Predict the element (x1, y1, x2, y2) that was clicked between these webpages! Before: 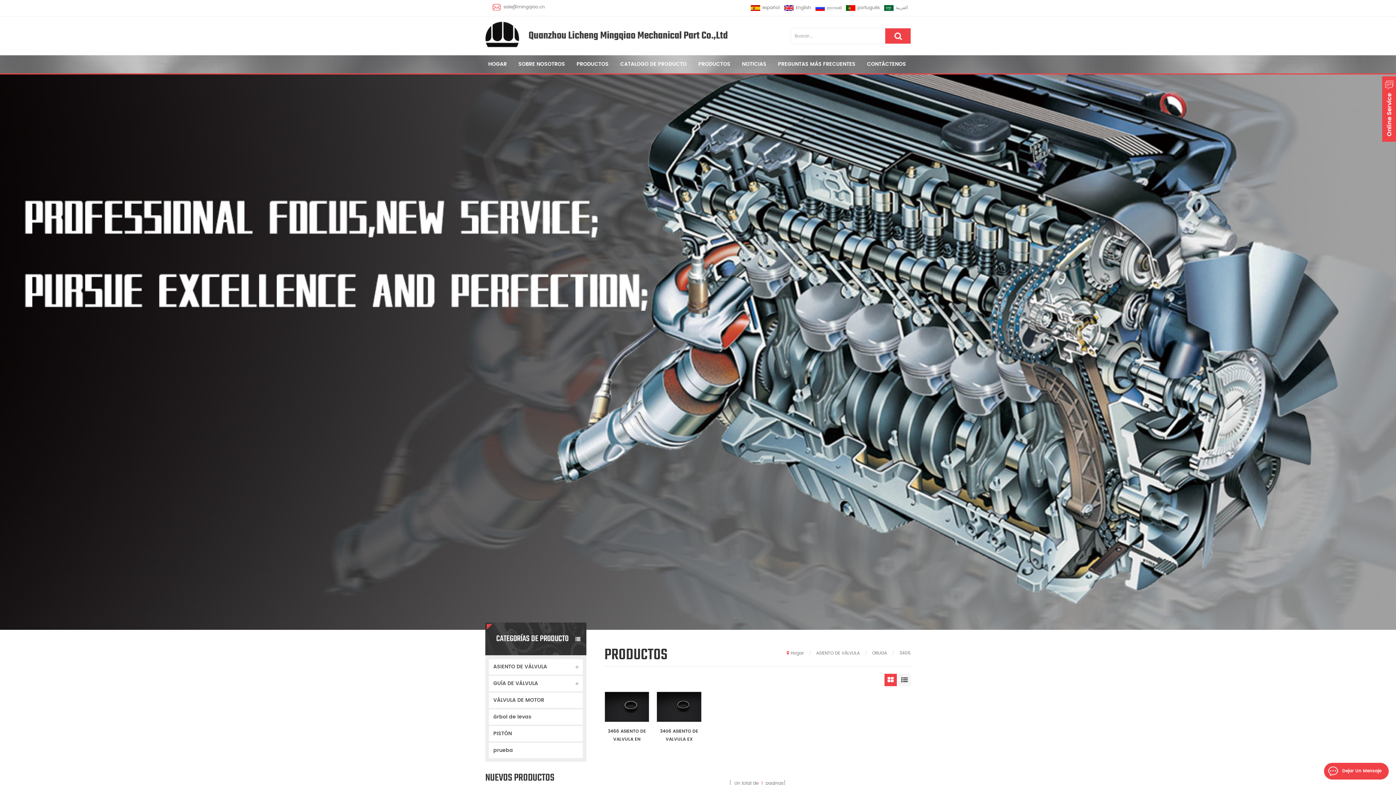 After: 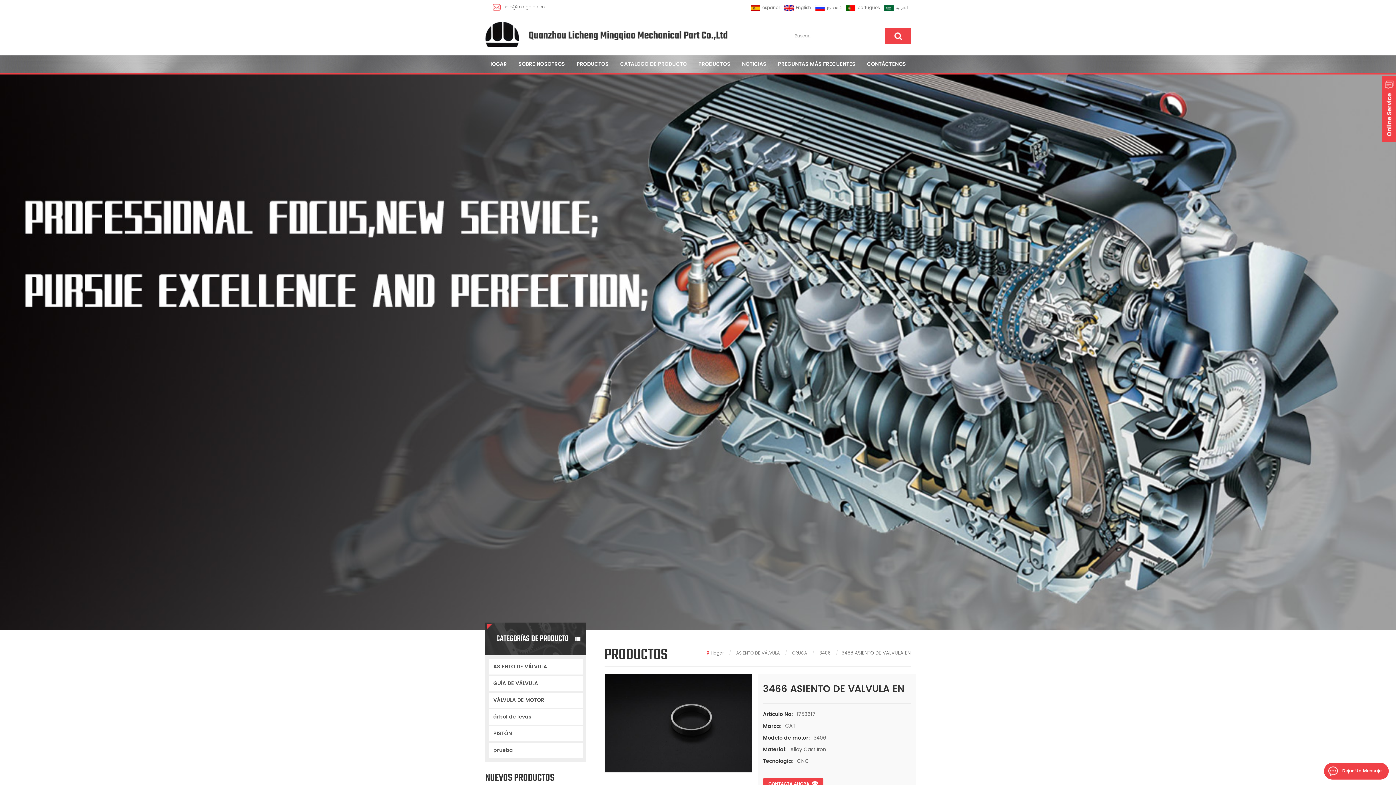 Action: label: 3466 ASIENTO DE VALVULA EN bbox: (604, 727, 649, 743)